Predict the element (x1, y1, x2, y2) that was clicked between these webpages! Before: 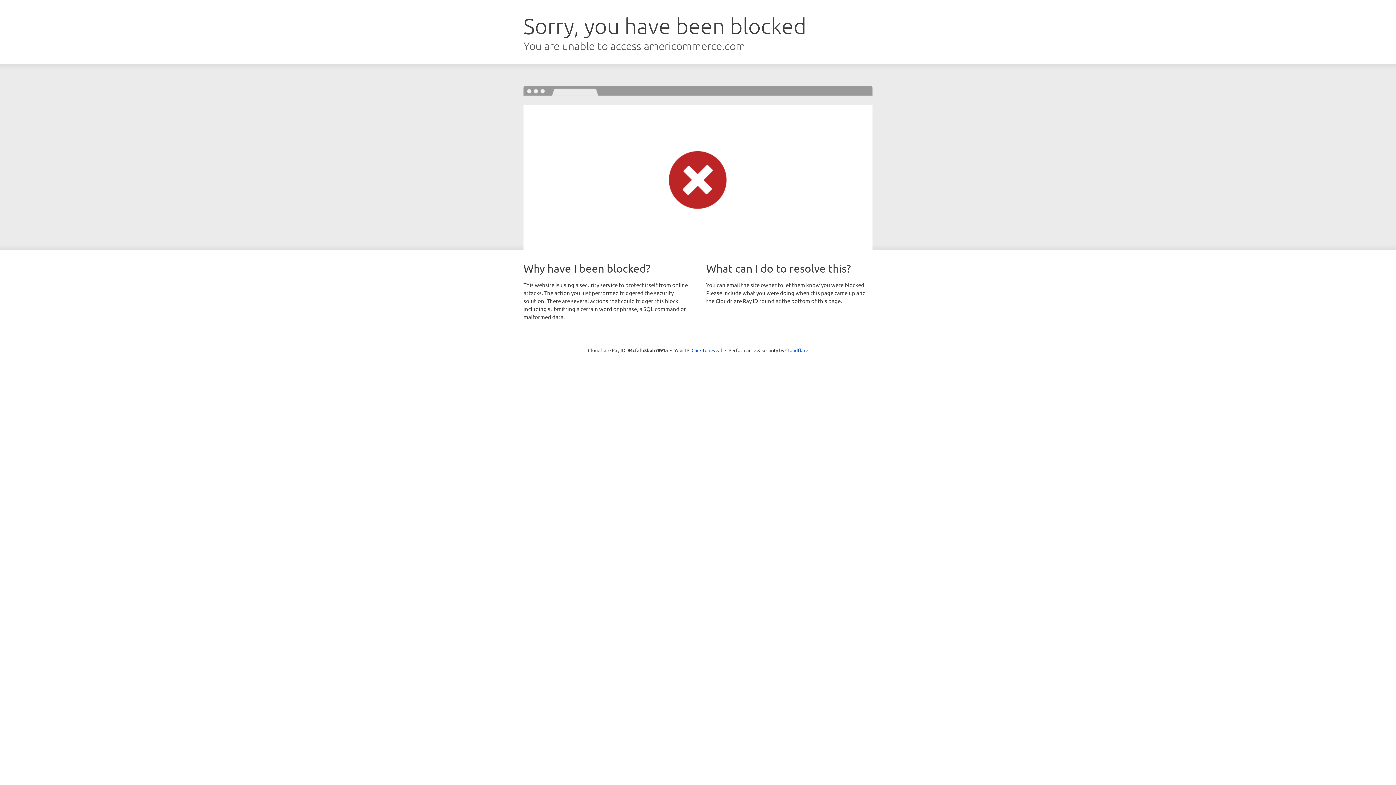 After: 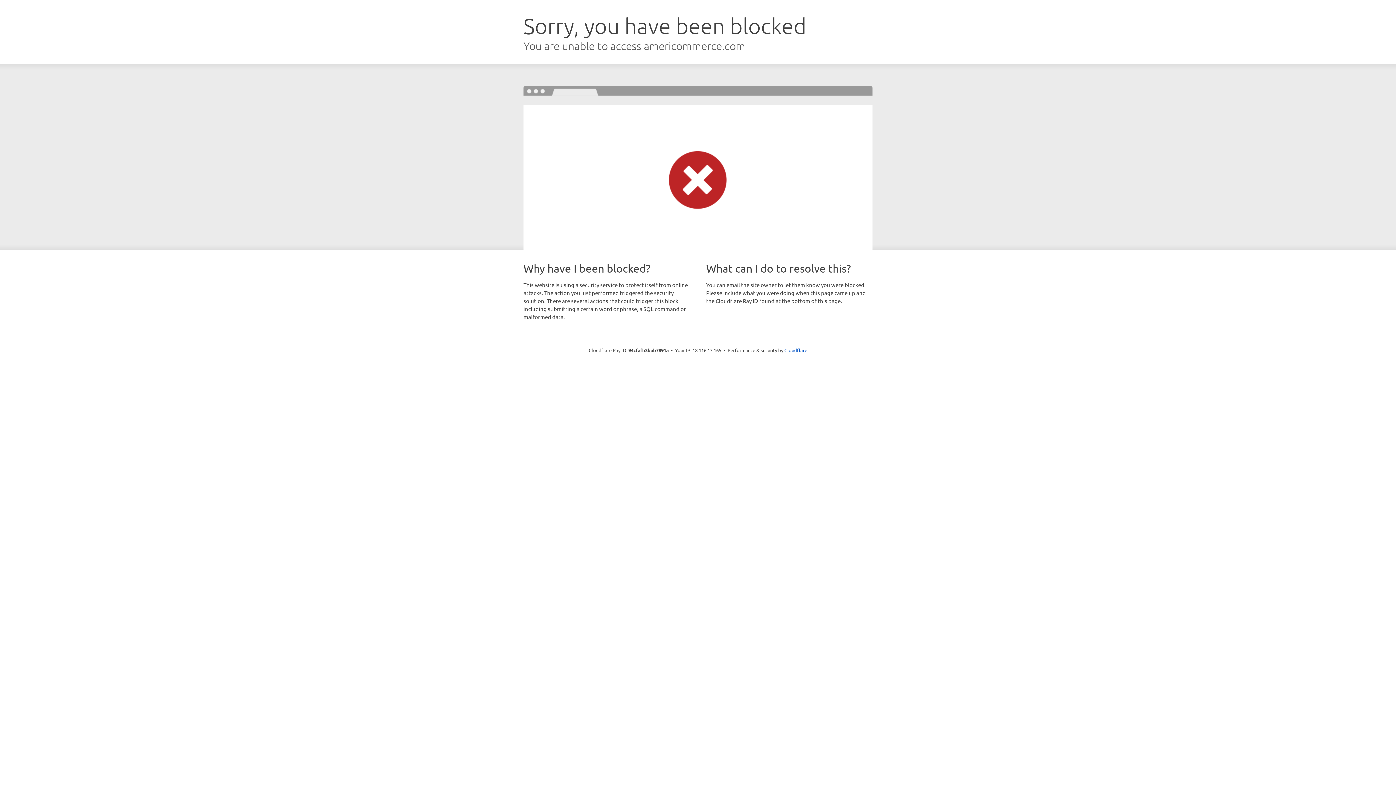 Action: label: Click to reveal bbox: (691, 346, 722, 353)